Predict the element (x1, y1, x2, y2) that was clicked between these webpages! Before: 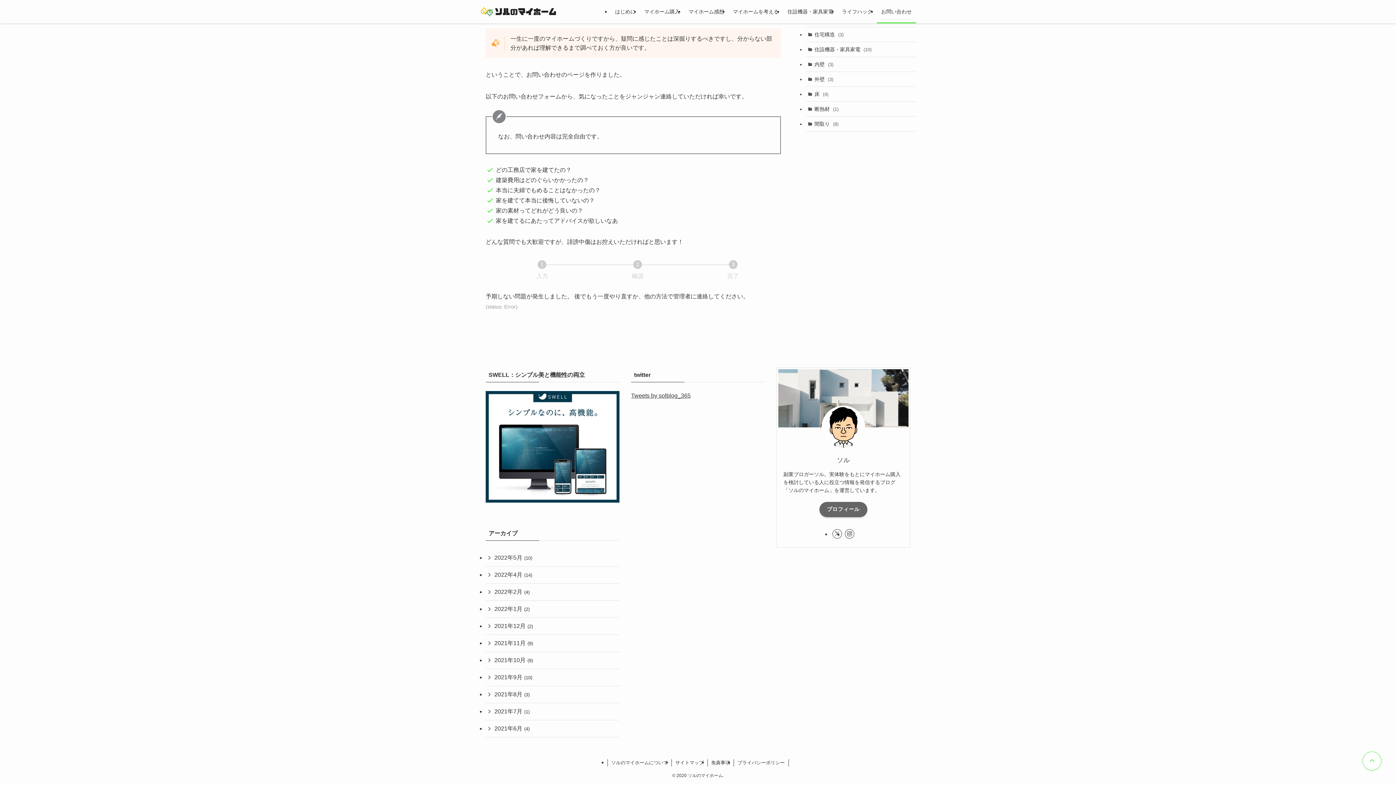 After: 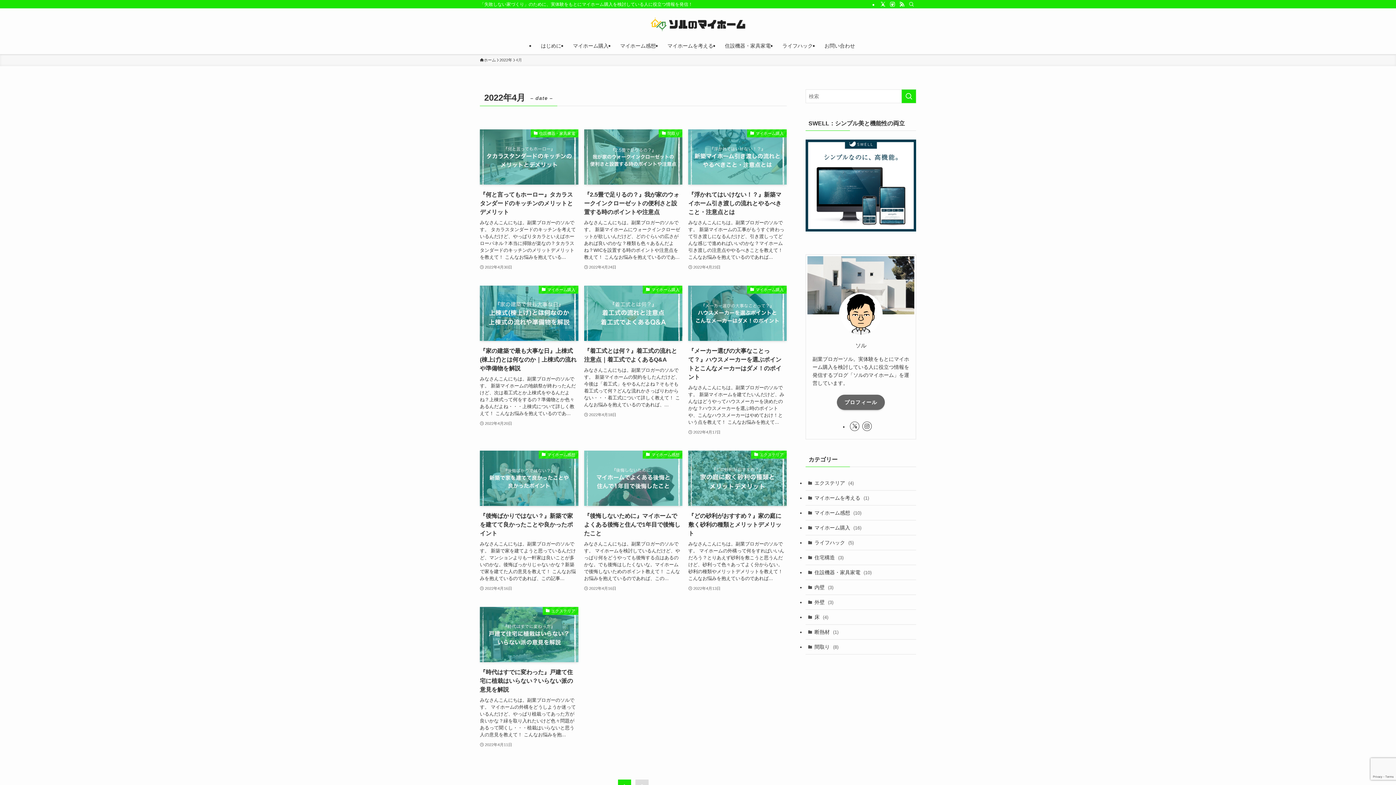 Action: bbox: (485, 566, 619, 583) label: 2022年4月 (14)